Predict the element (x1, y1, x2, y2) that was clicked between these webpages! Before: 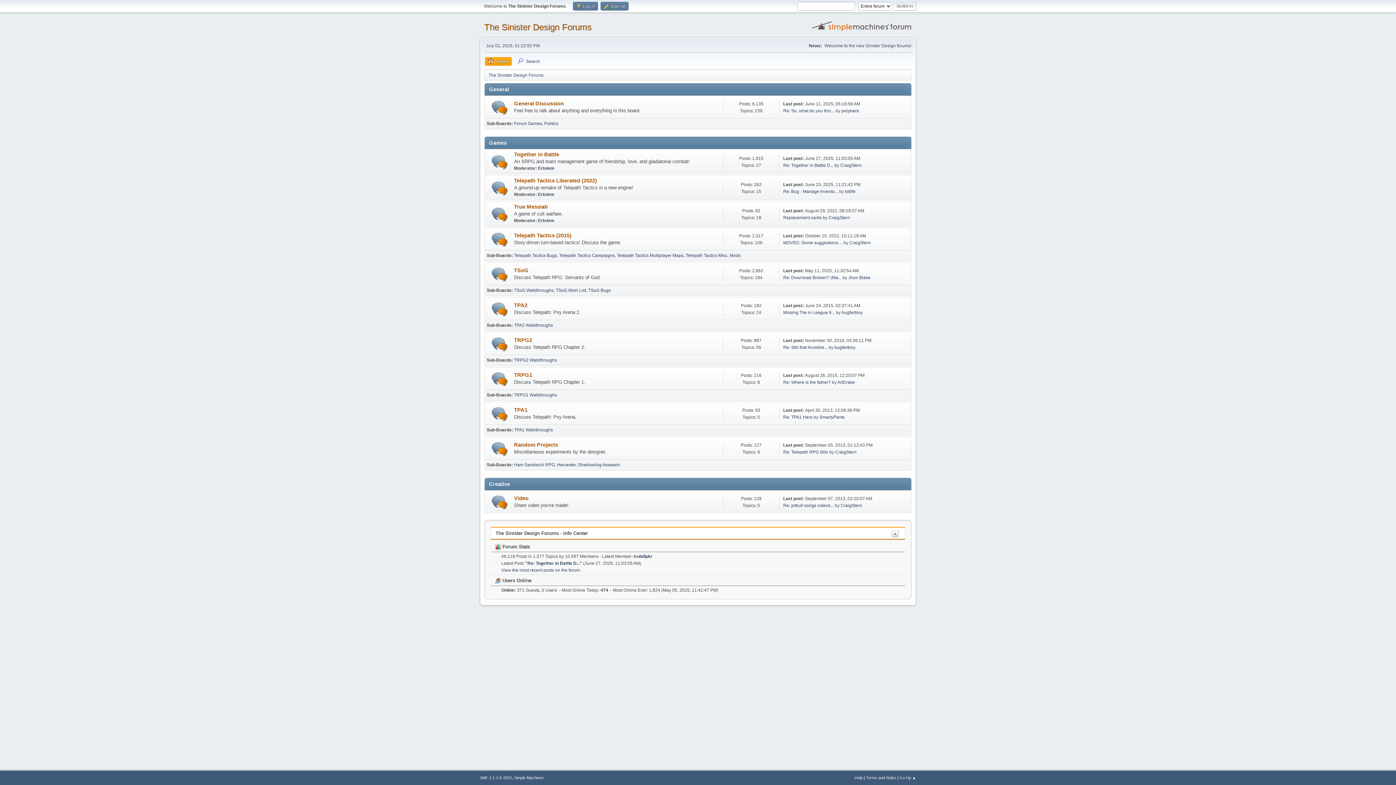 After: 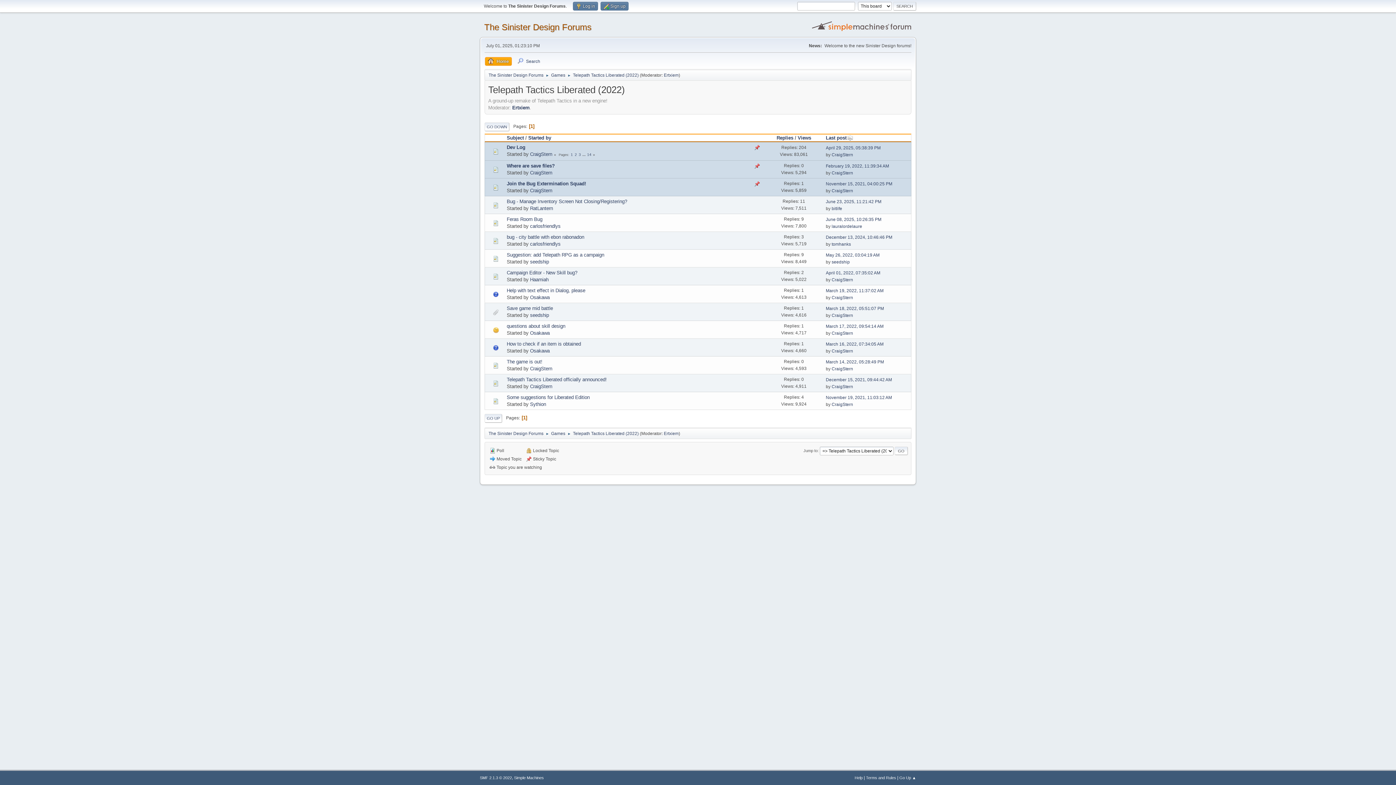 Action: label: Telepath Tactics Liberated (2022) bbox: (514, 177, 597, 183)